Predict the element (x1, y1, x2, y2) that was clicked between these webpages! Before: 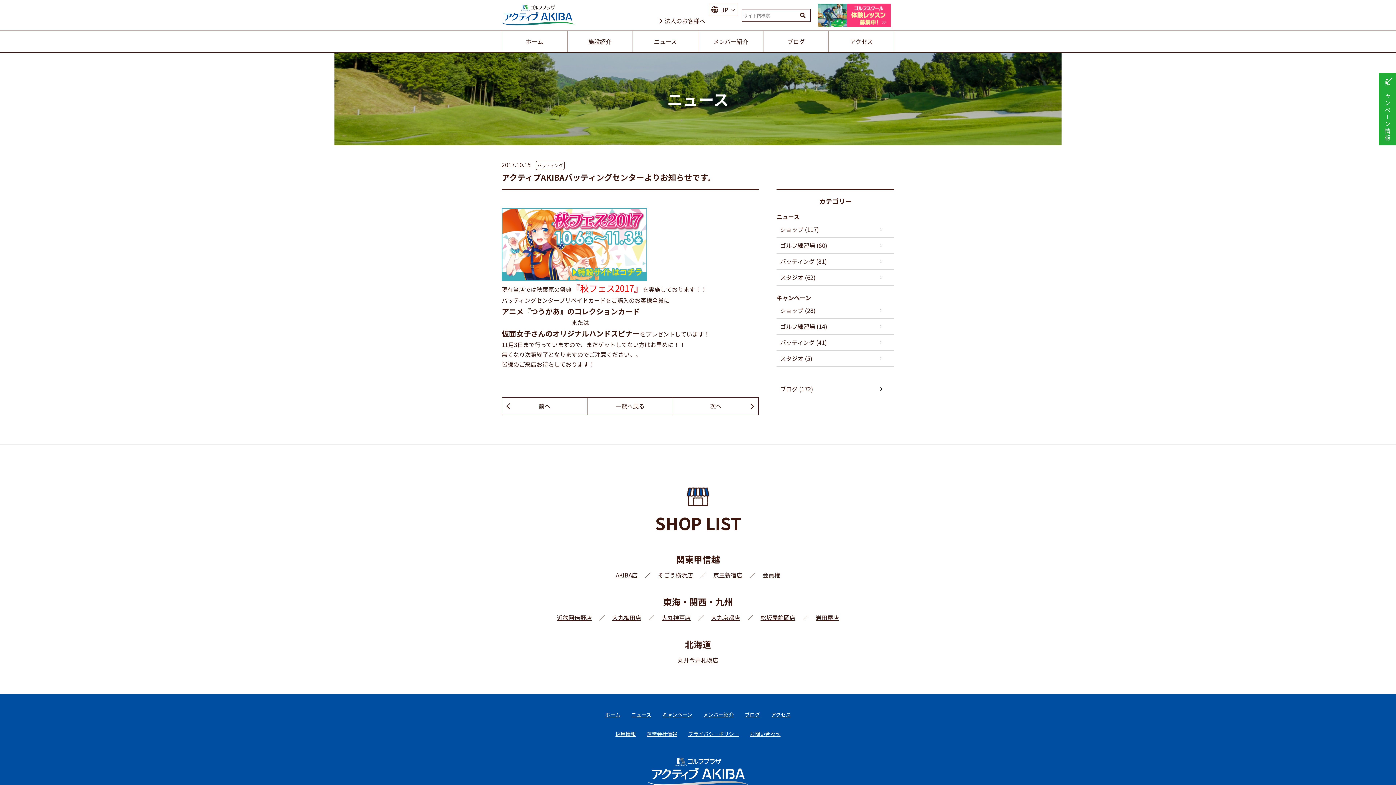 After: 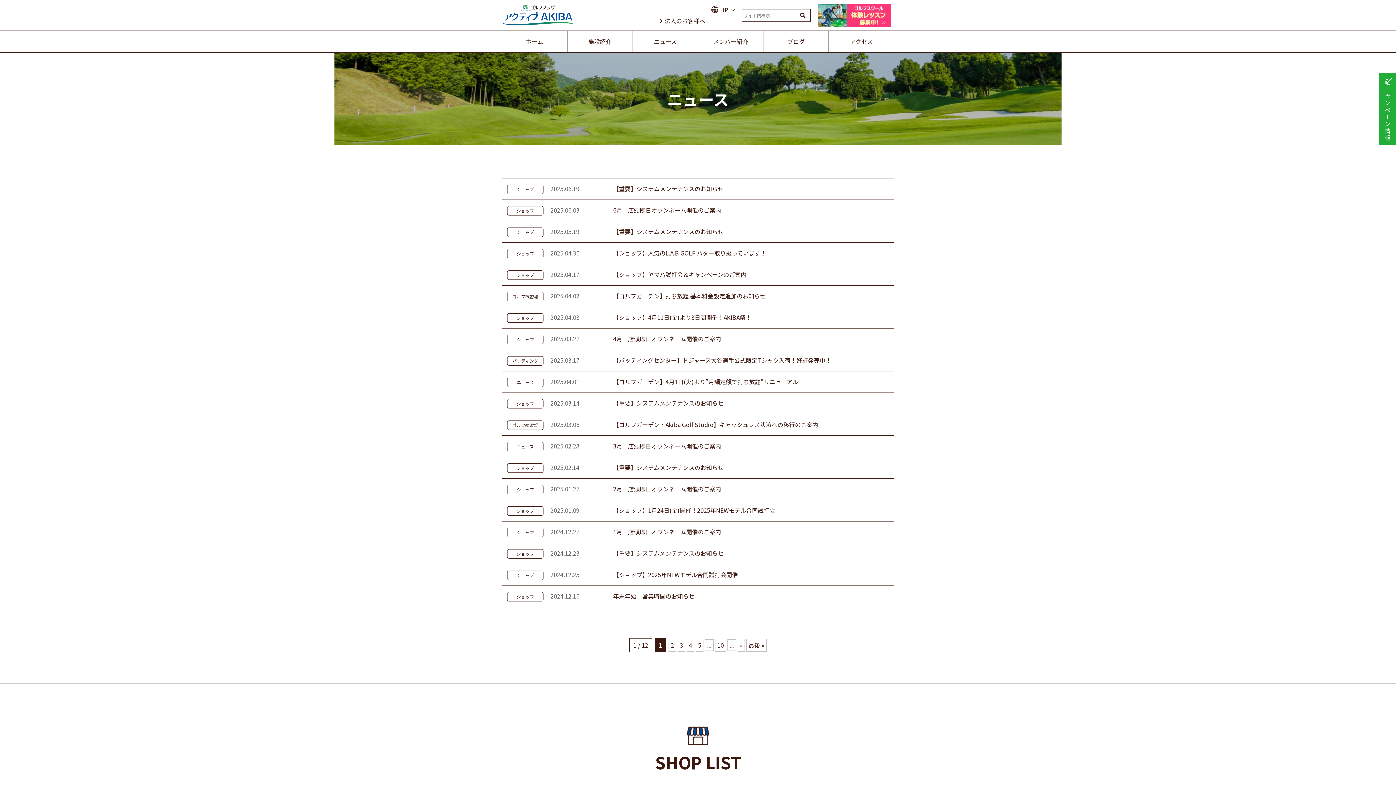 Action: bbox: (632, 30, 698, 52) label: ニュース